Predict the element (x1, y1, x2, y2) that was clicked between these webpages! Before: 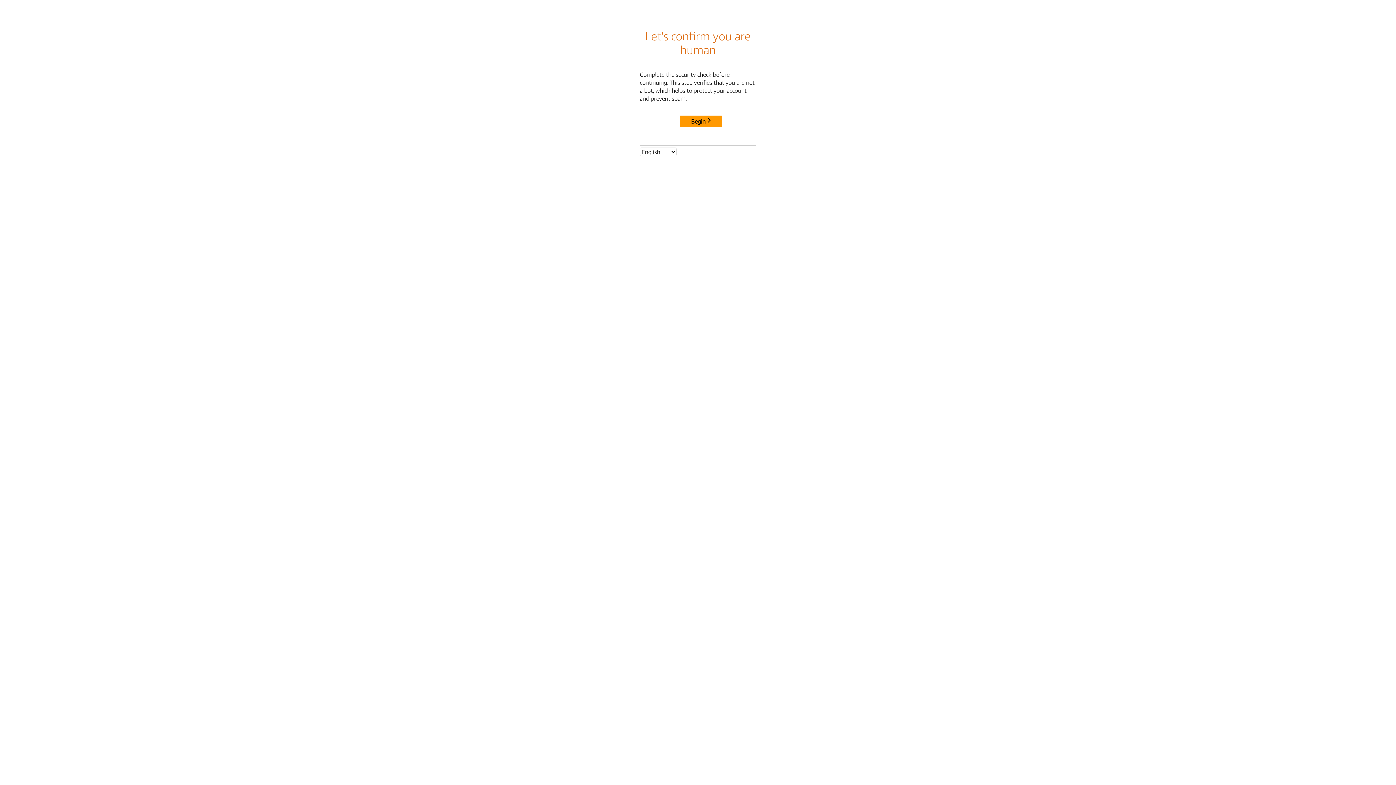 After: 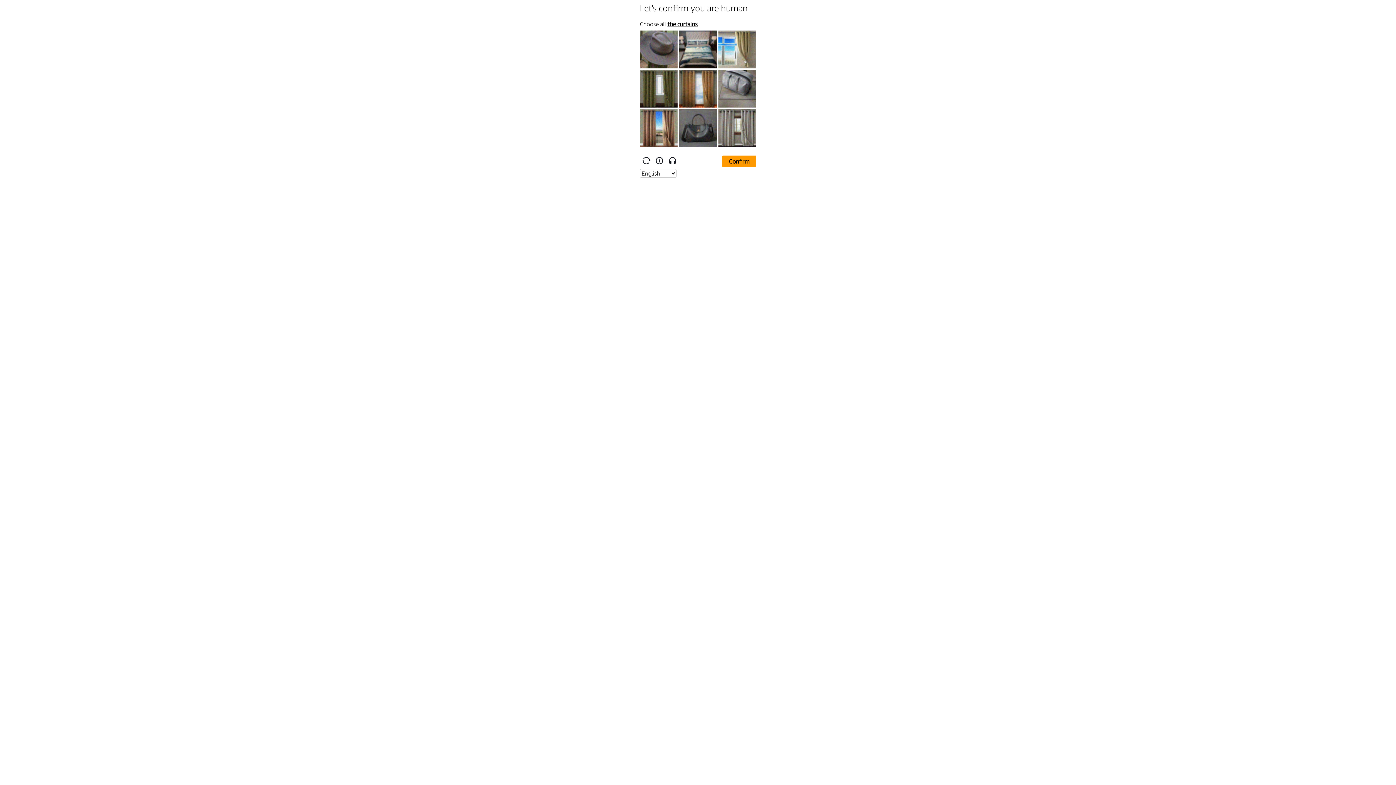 Action: bbox: (680, 115, 722, 127) label: Begin